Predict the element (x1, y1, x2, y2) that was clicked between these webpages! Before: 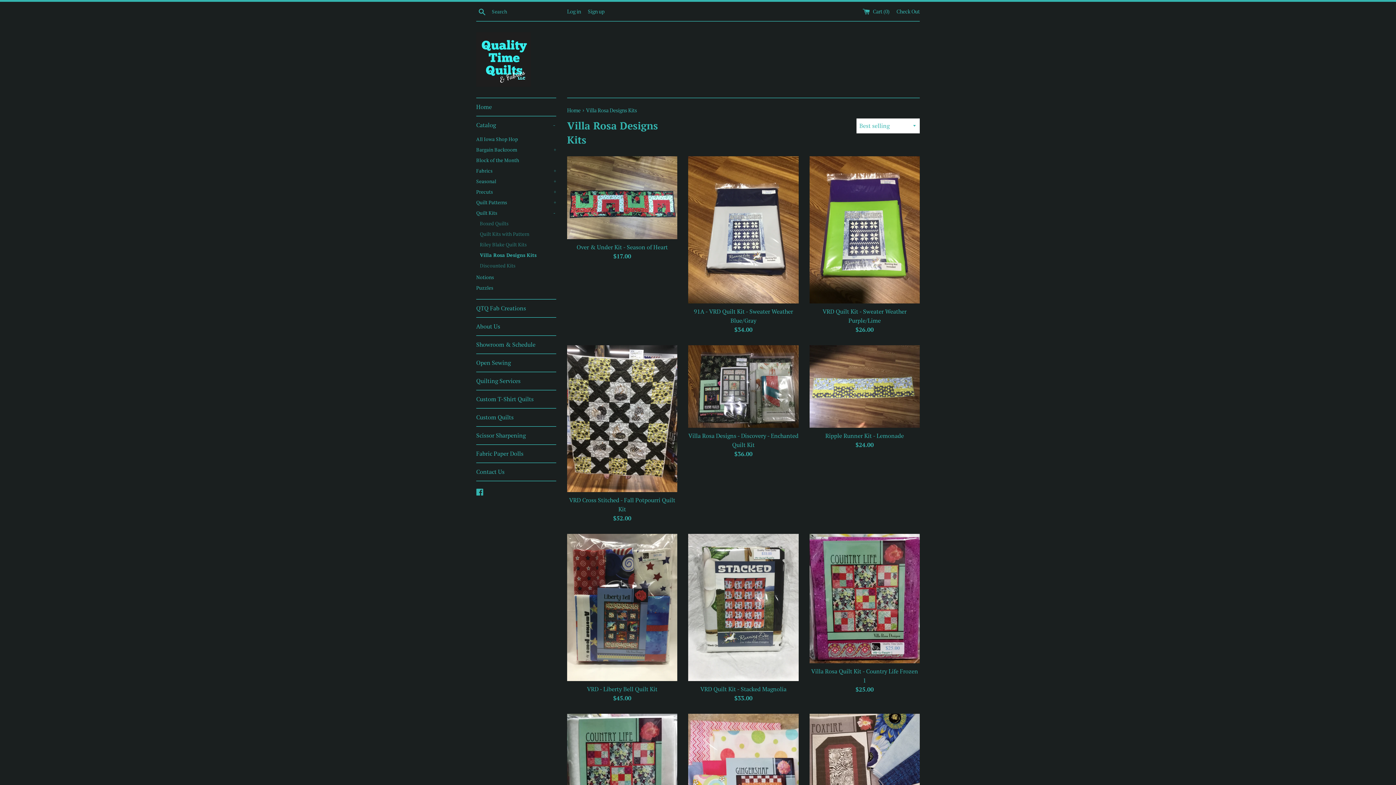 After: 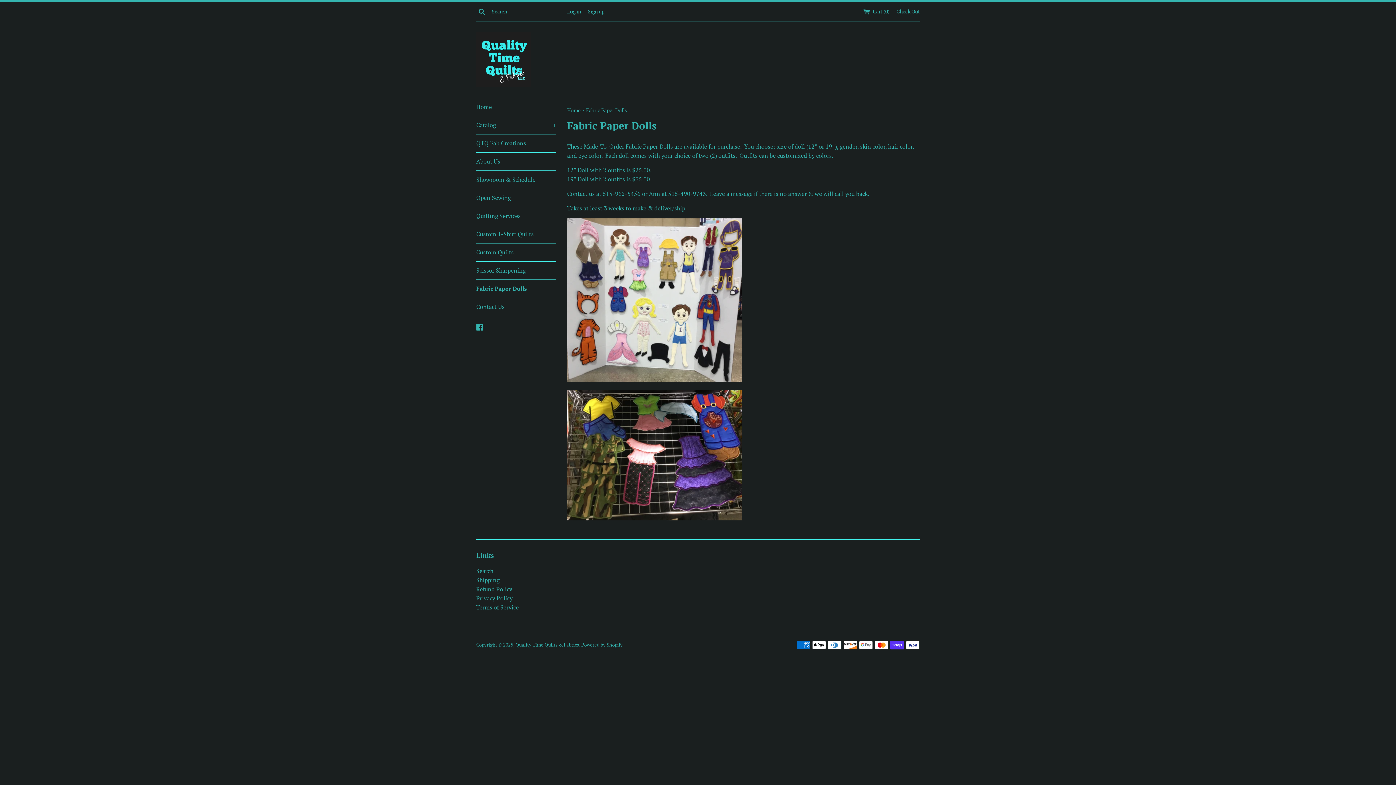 Action: label: Fabric Paper Dolls bbox: (476, 445, 556, 462)